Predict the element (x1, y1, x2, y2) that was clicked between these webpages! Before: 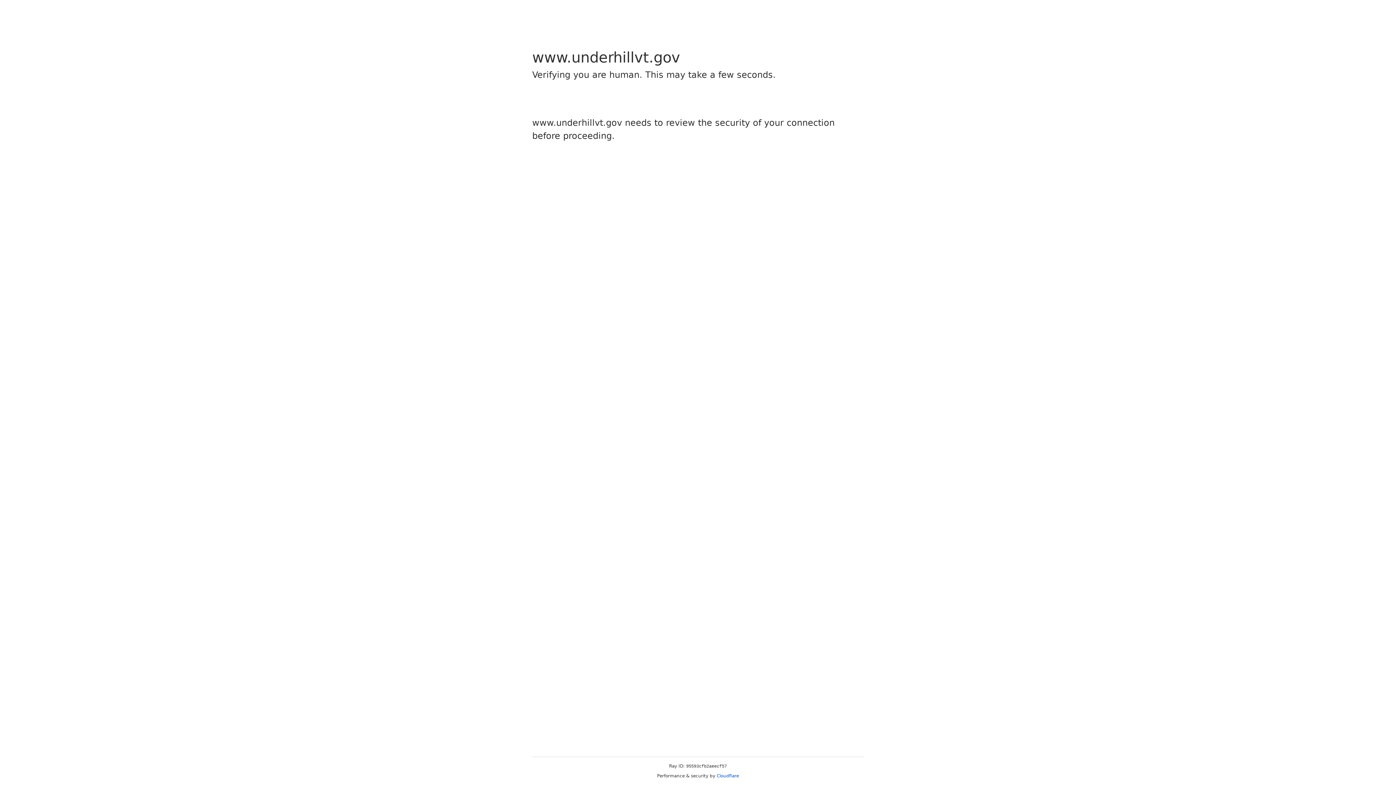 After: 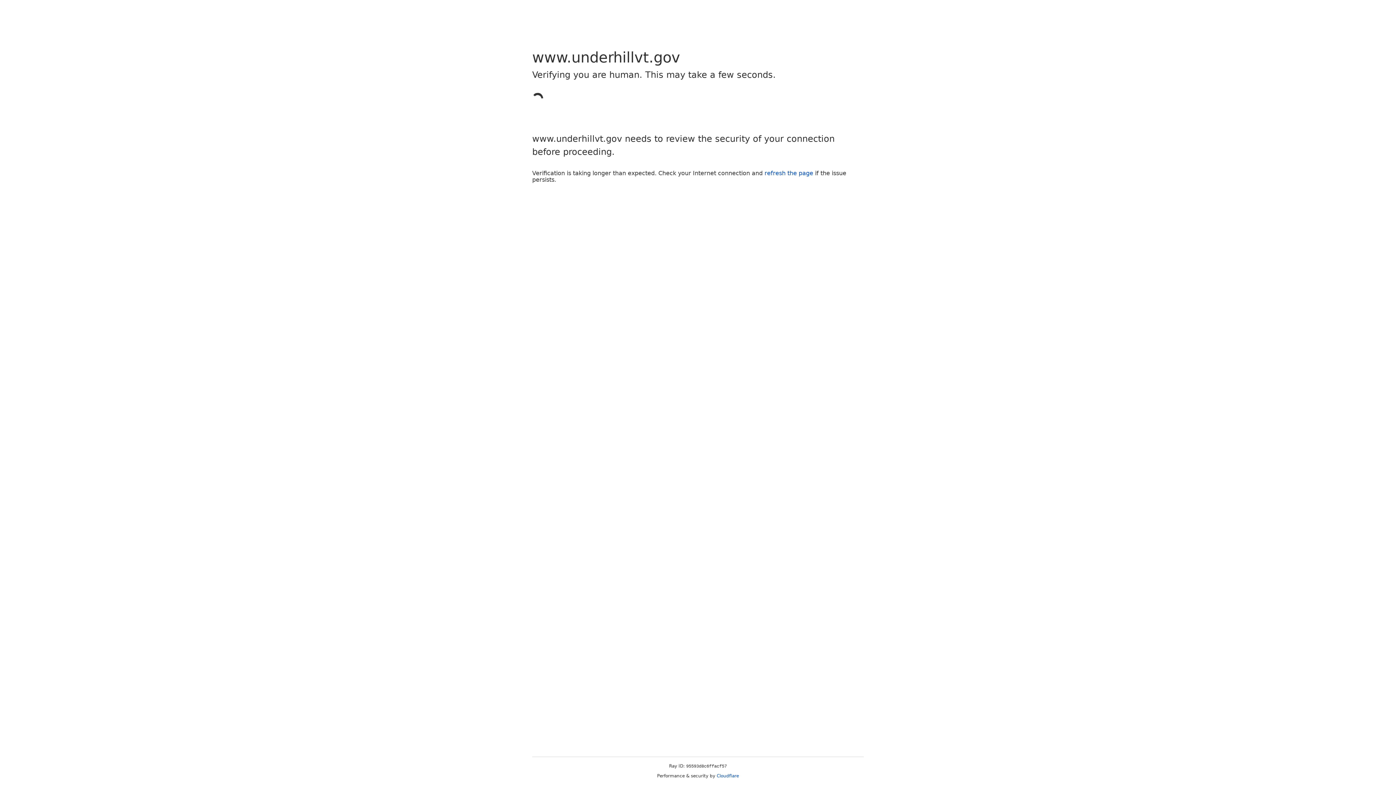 Action: label: Cloudflare bbox: (716, 773, 739, 778)